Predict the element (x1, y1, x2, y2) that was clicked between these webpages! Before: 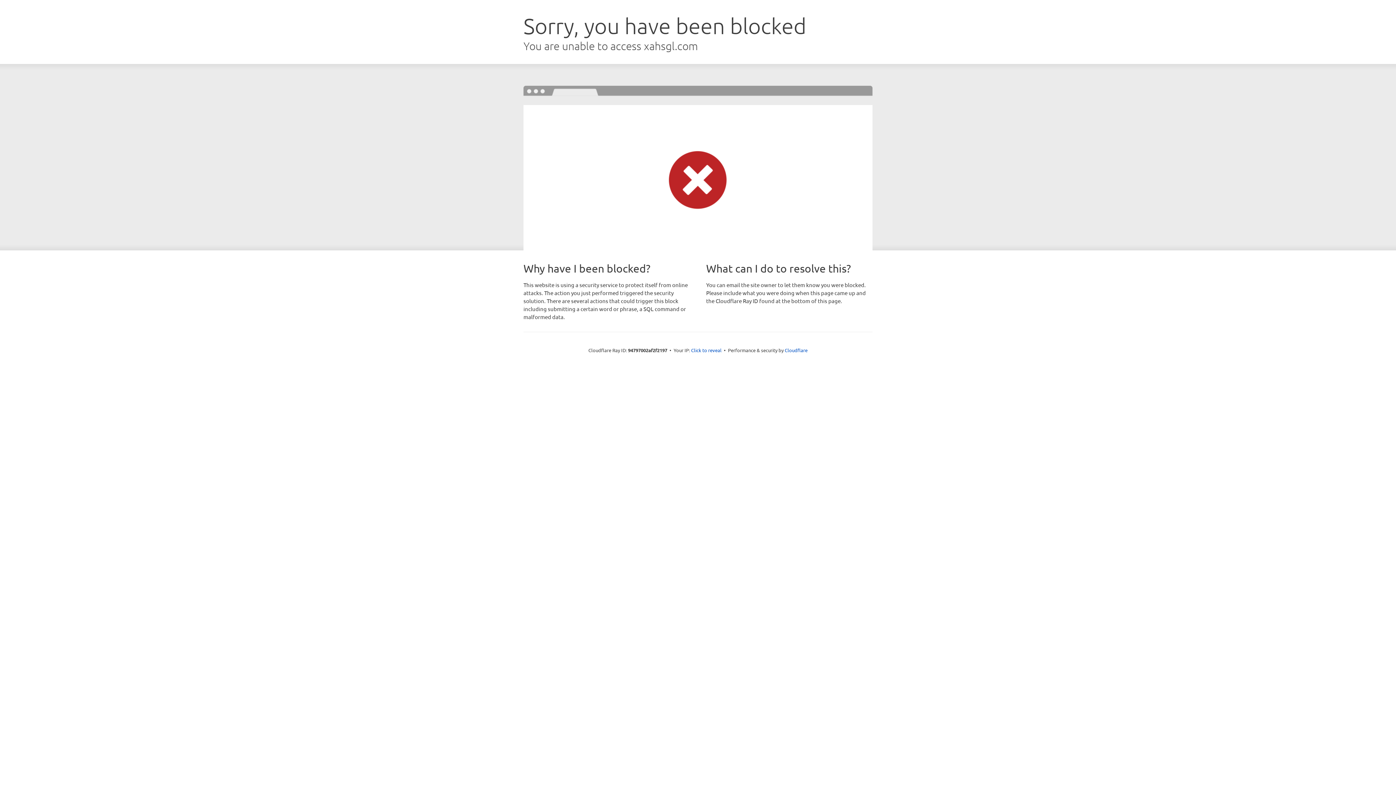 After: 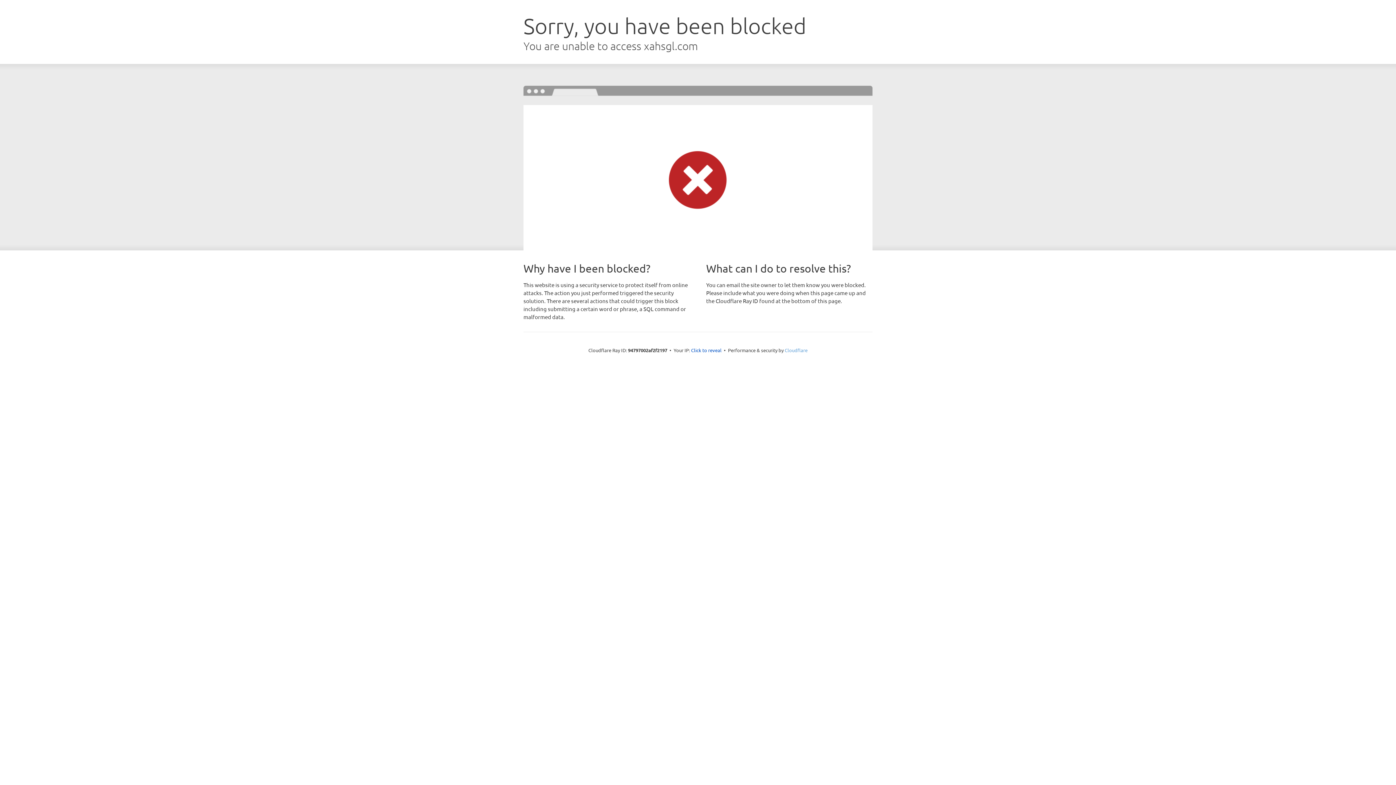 Action: label: Cloudflare bbox: (784, 347, 807, 353)